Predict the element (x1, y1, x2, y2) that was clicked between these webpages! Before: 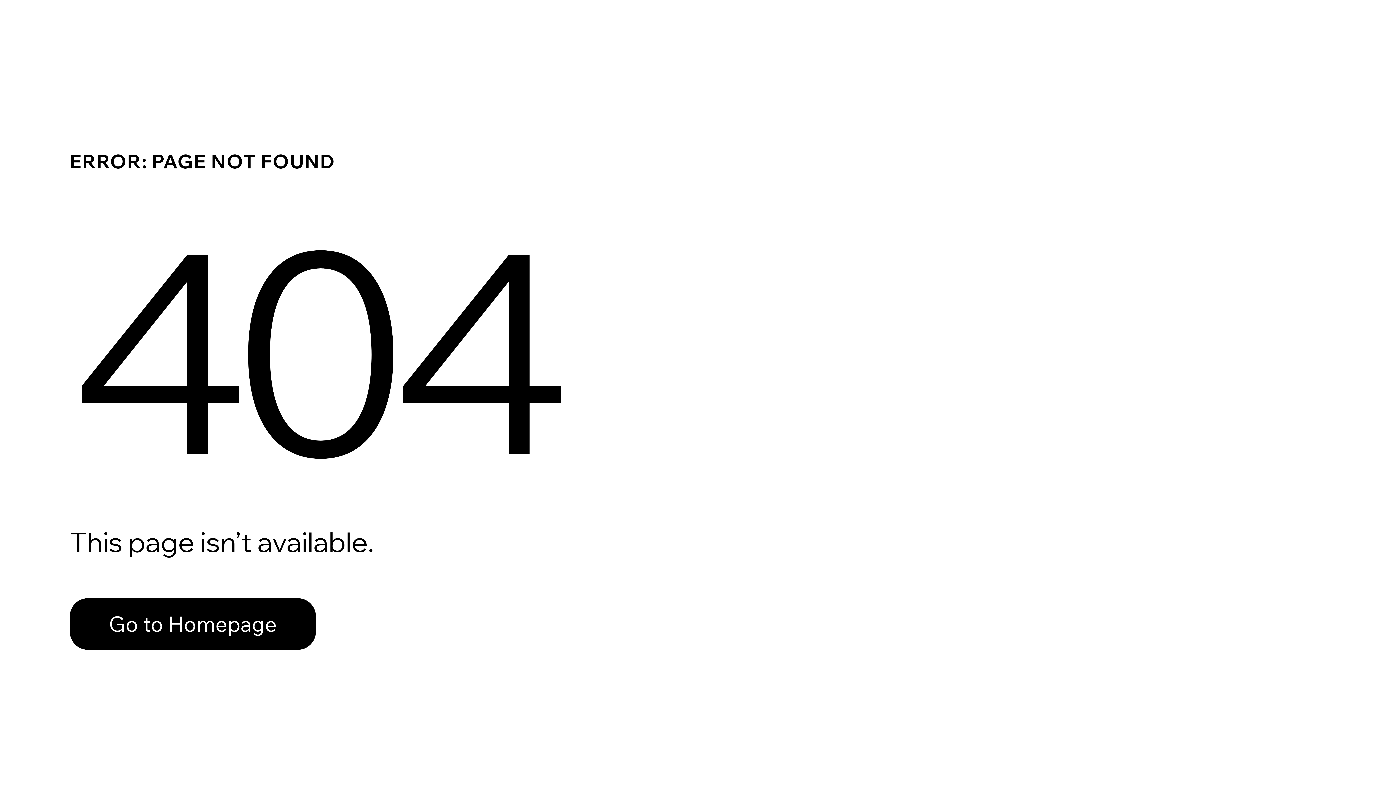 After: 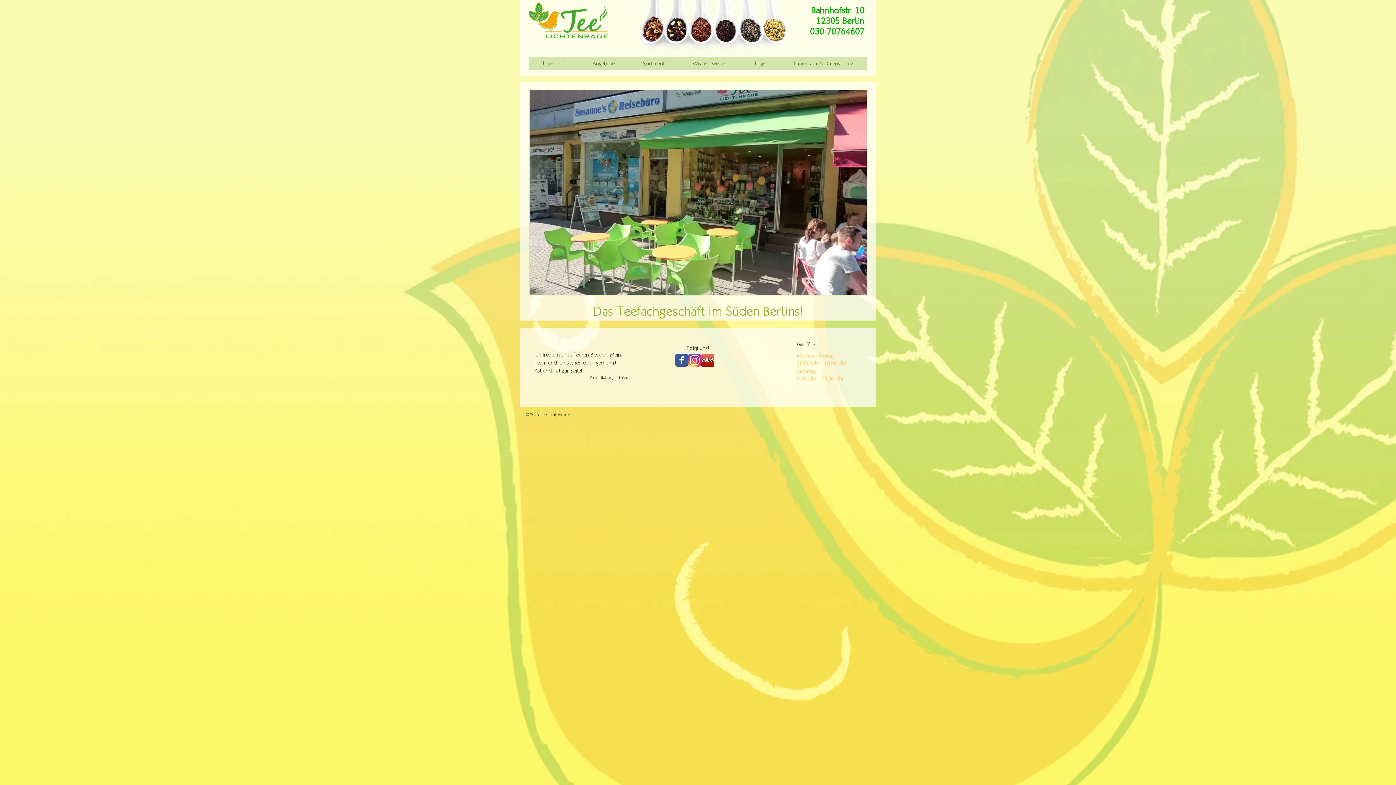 Action: bbox: (69, 582, 768, 659) label: Go to Homepage